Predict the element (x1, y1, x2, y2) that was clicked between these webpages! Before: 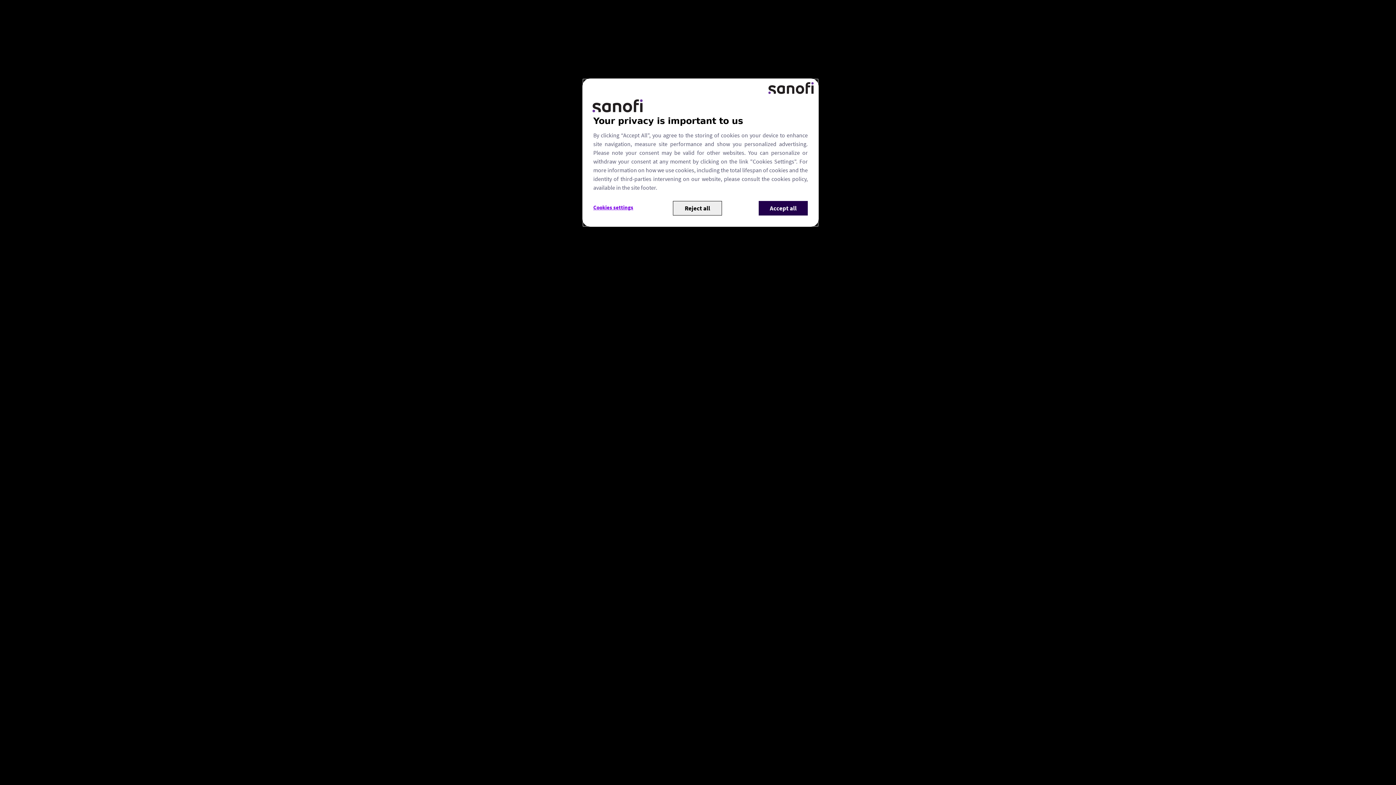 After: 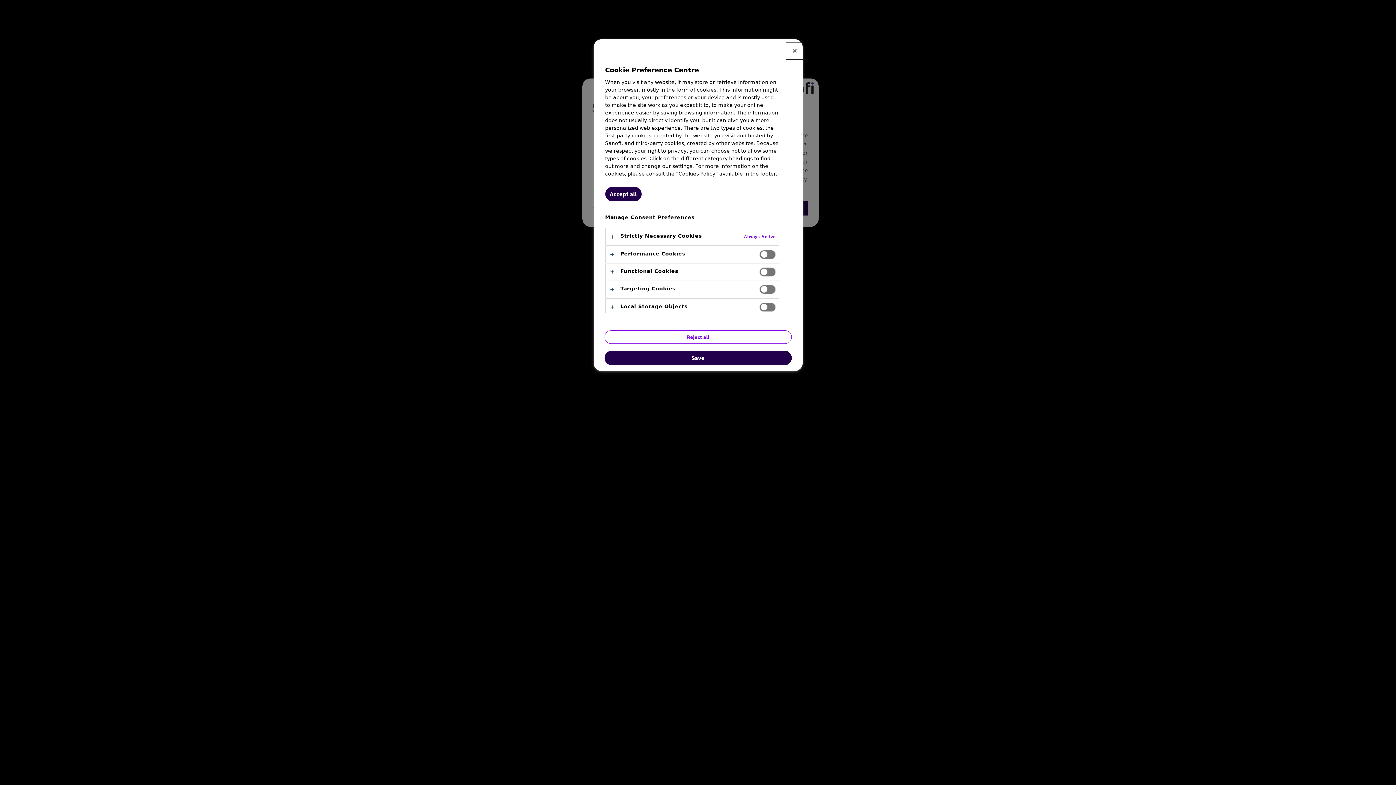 Action: label: Cookies settings bbox: (593, 201, 642, 213)